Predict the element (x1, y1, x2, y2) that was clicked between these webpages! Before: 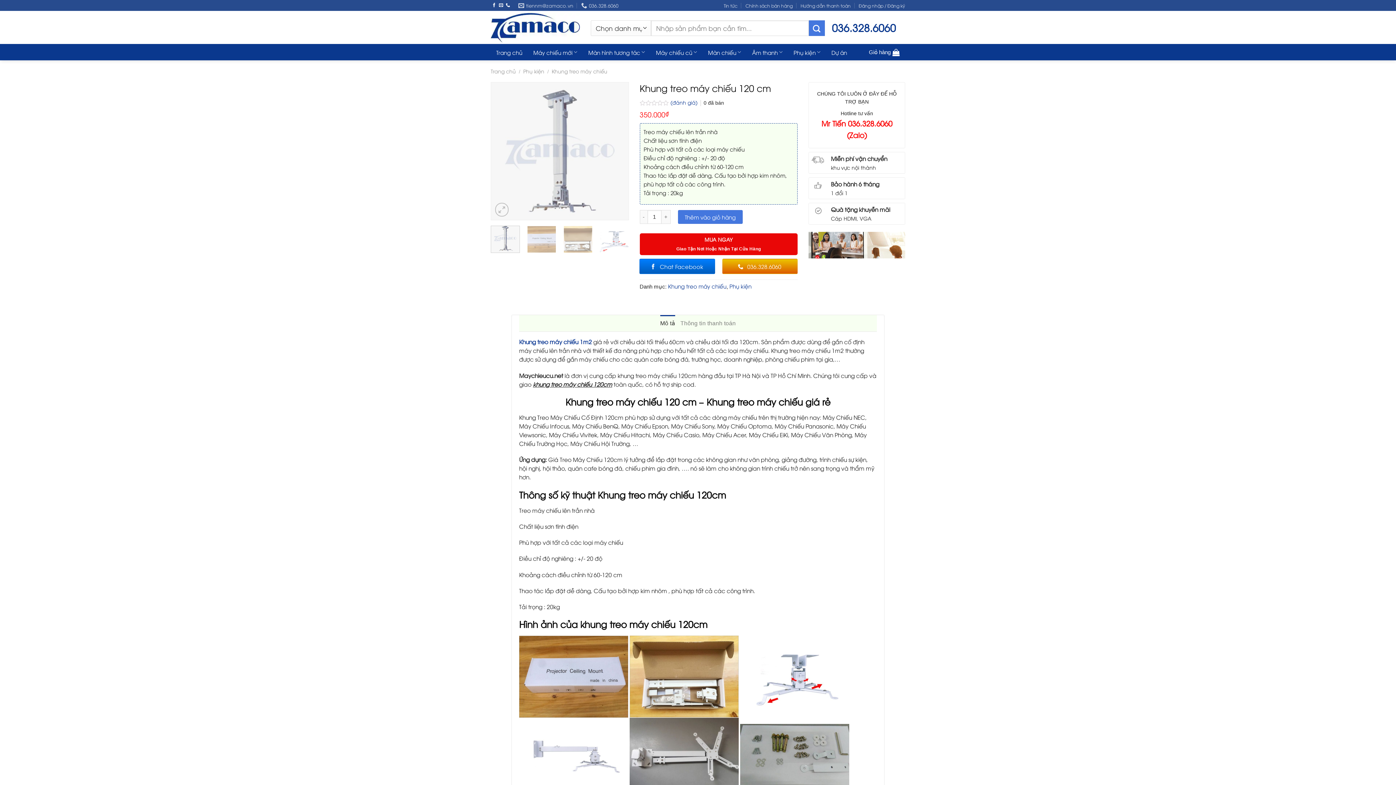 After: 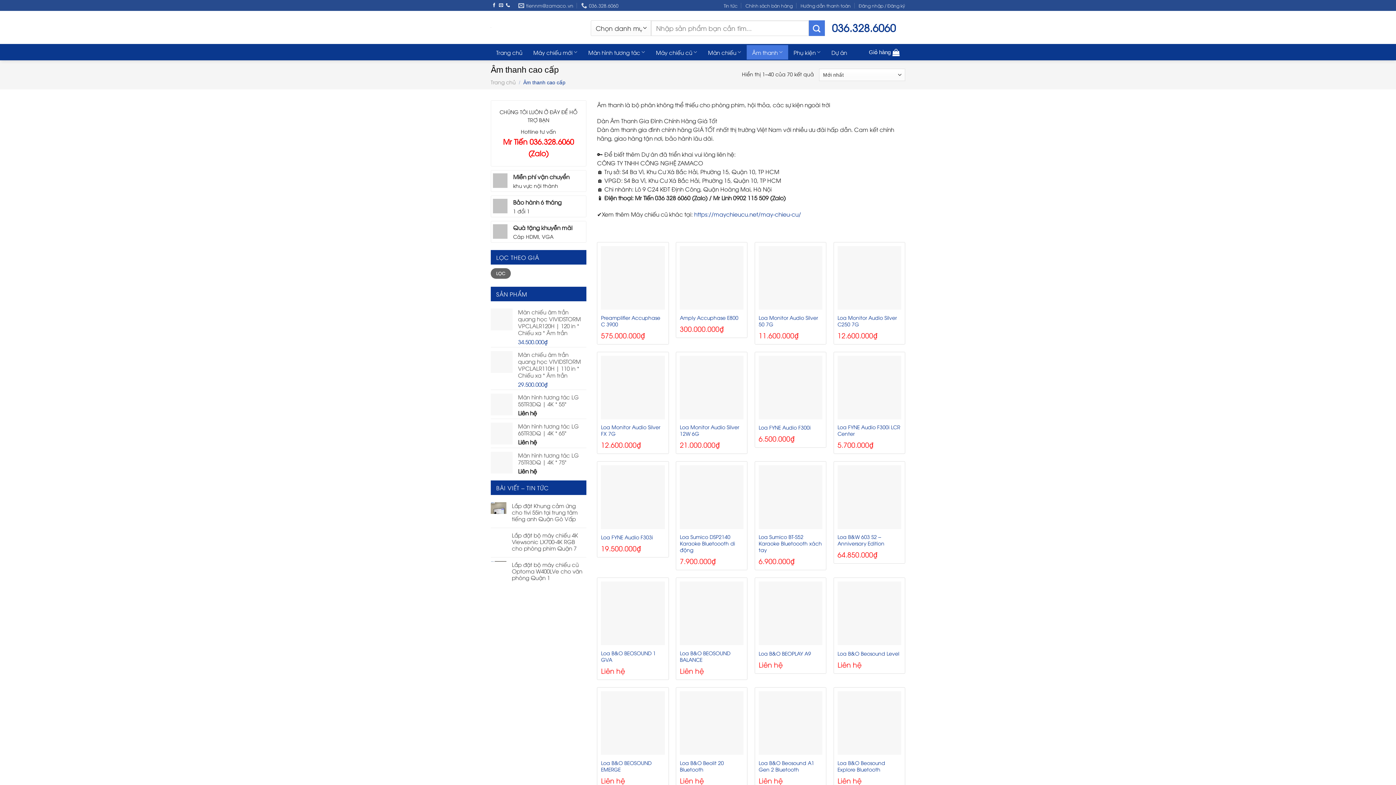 Action: label: Âm thanh bbox: (746, 44, 788, 59)